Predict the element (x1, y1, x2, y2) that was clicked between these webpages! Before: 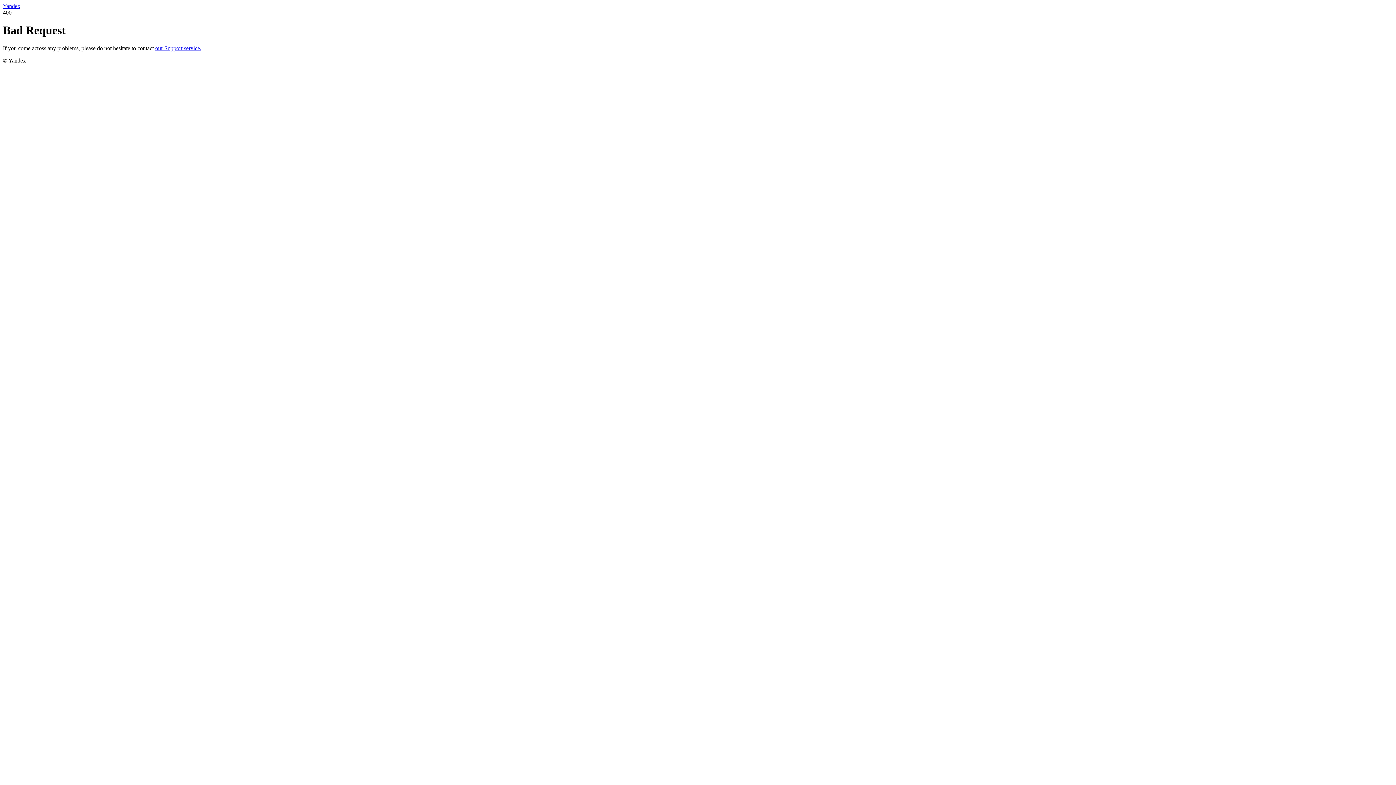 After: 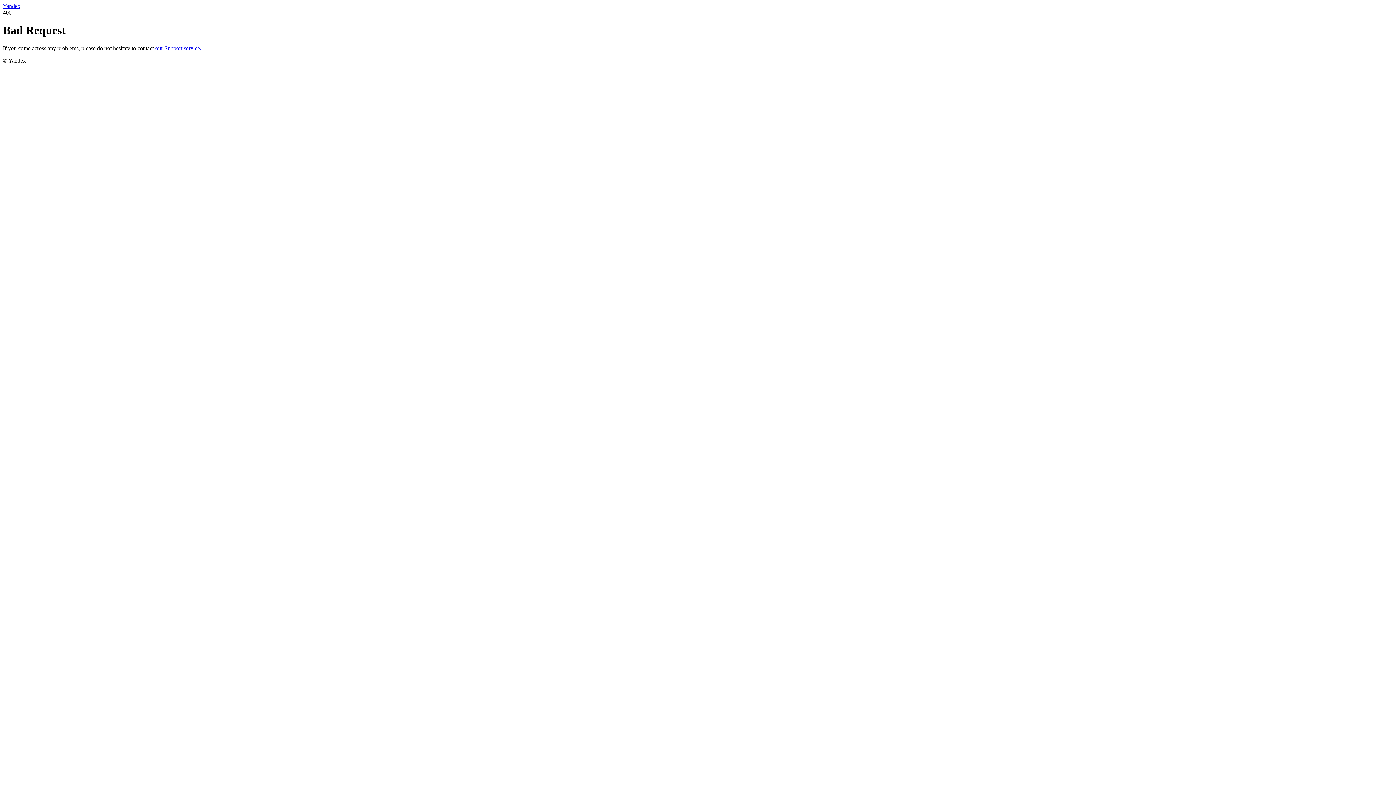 Action: bbox: (2, 2, 20, 9) label: Yandex